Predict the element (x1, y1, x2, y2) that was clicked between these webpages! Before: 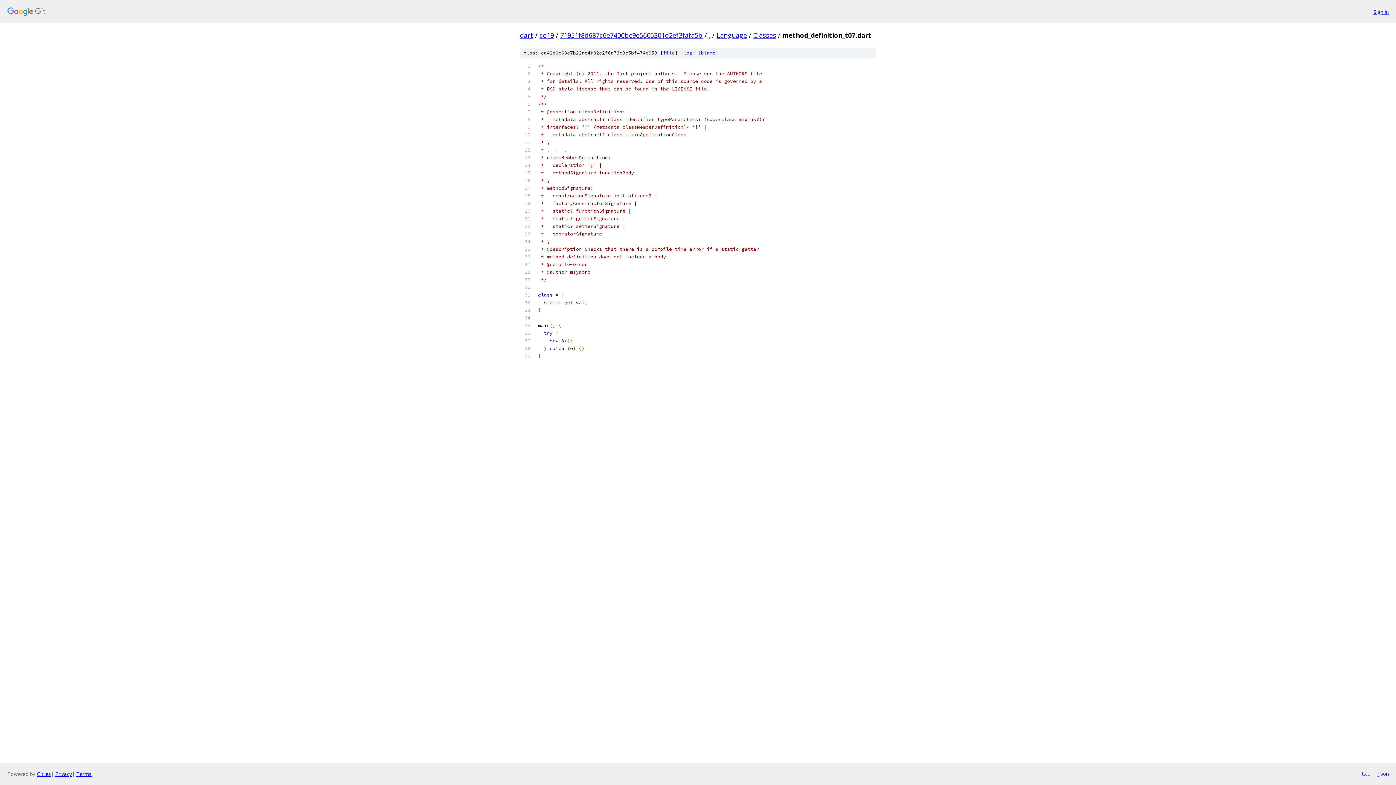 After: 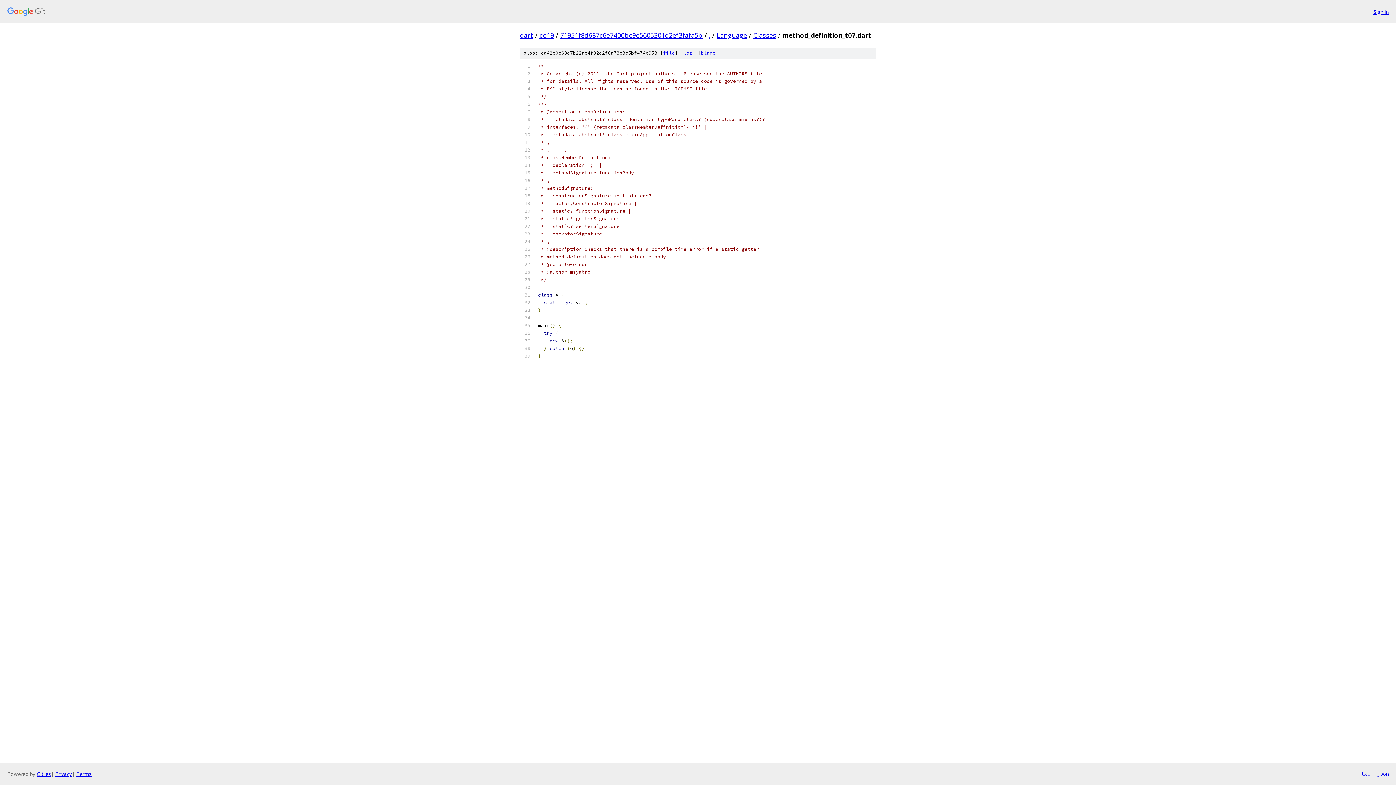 Action: bbox: (1377, 770, 1389, 778) label: json